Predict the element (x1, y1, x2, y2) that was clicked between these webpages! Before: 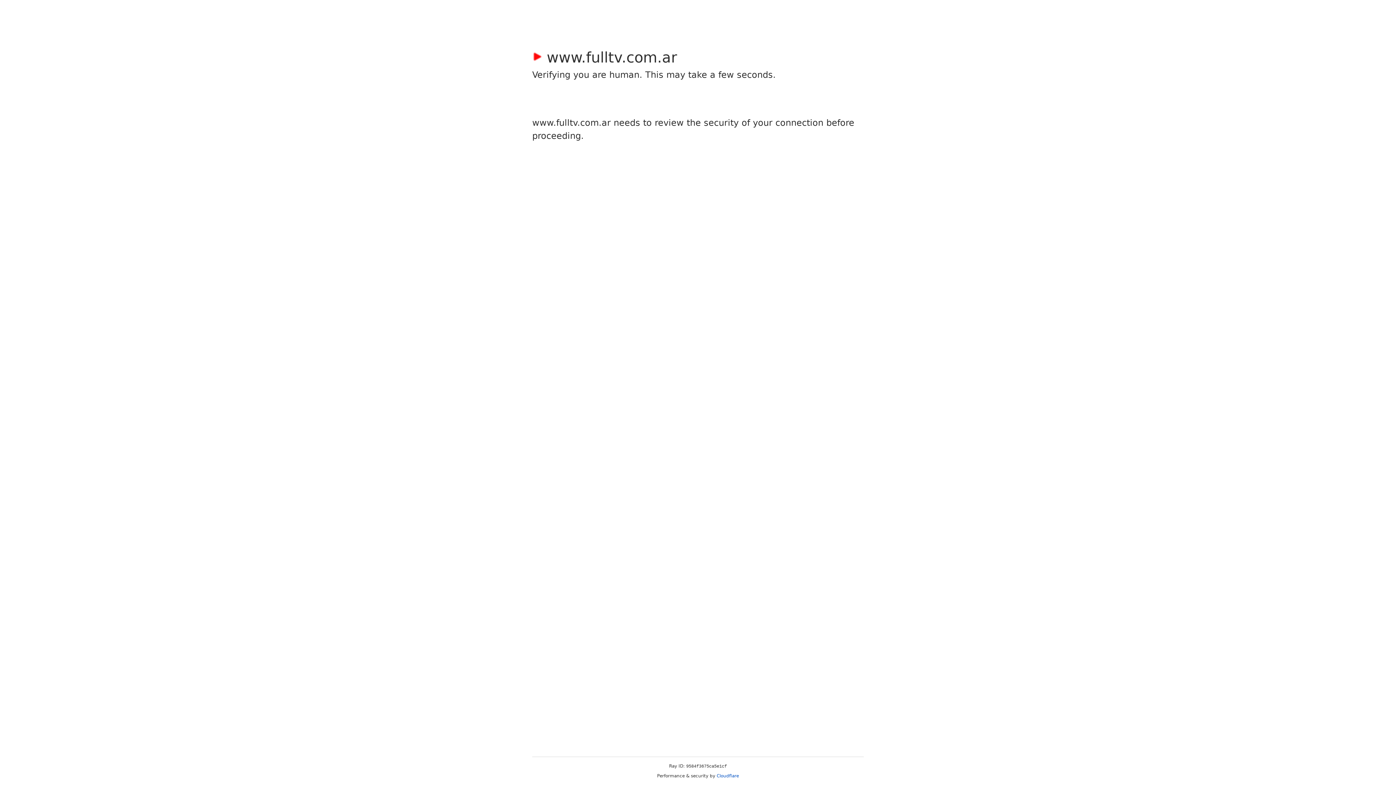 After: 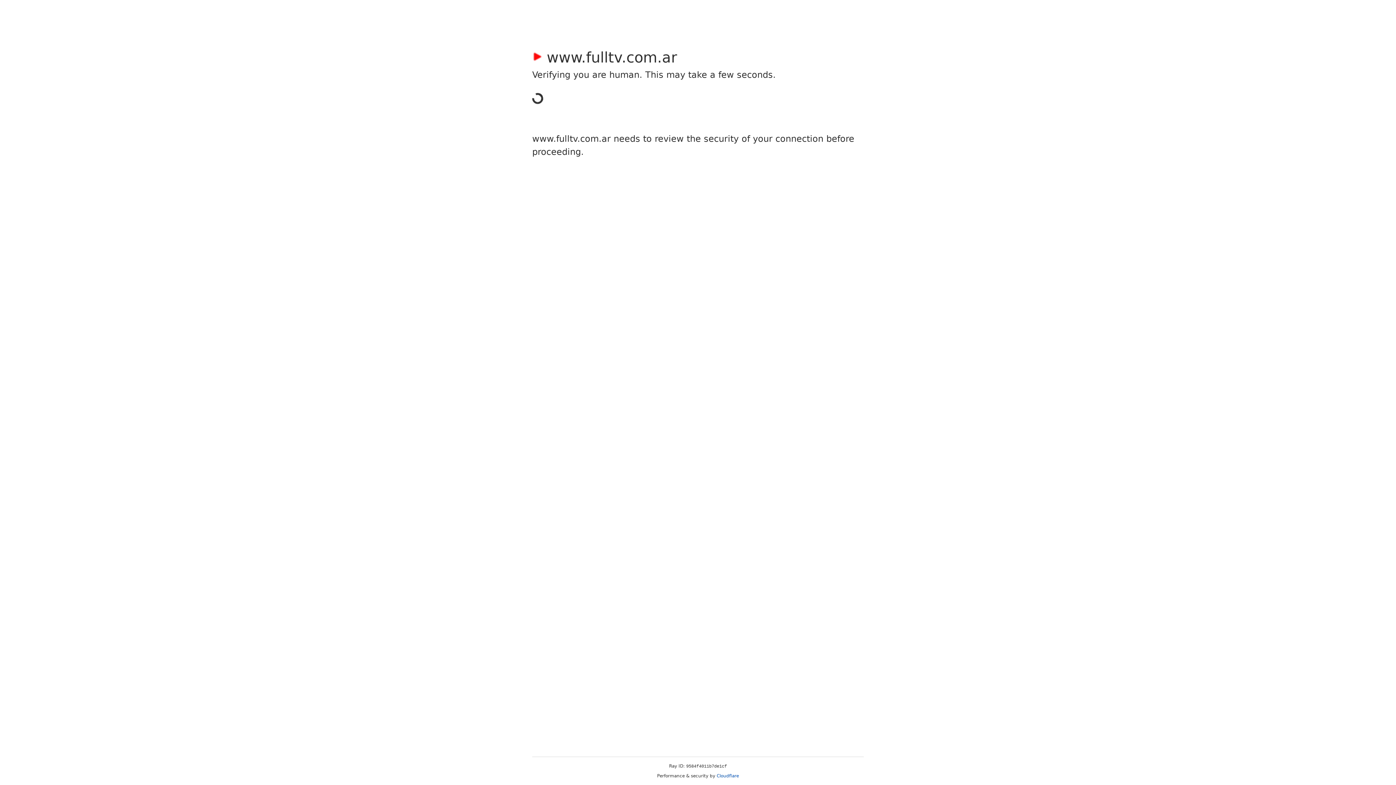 Action: bbox: (716, 773, 739, 778) label: Cloudflare